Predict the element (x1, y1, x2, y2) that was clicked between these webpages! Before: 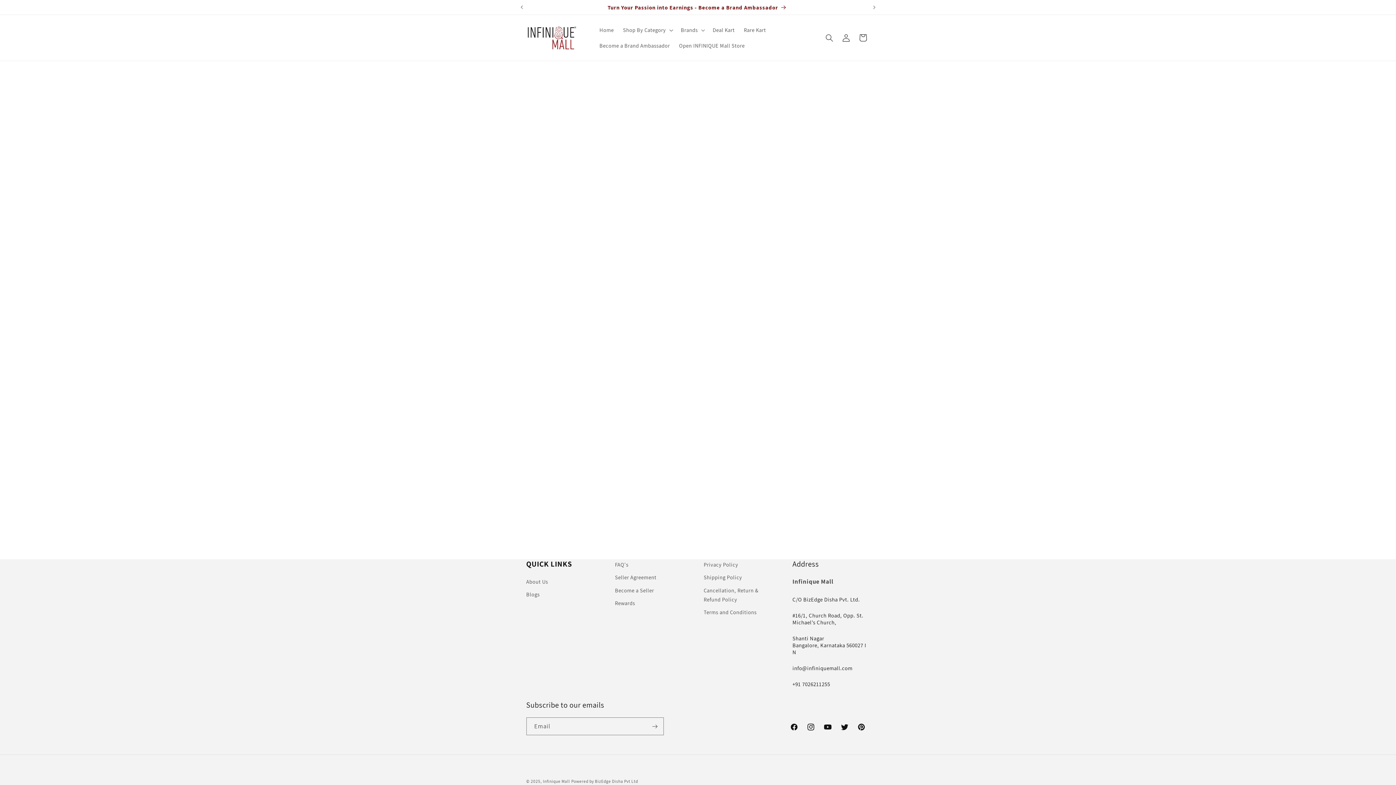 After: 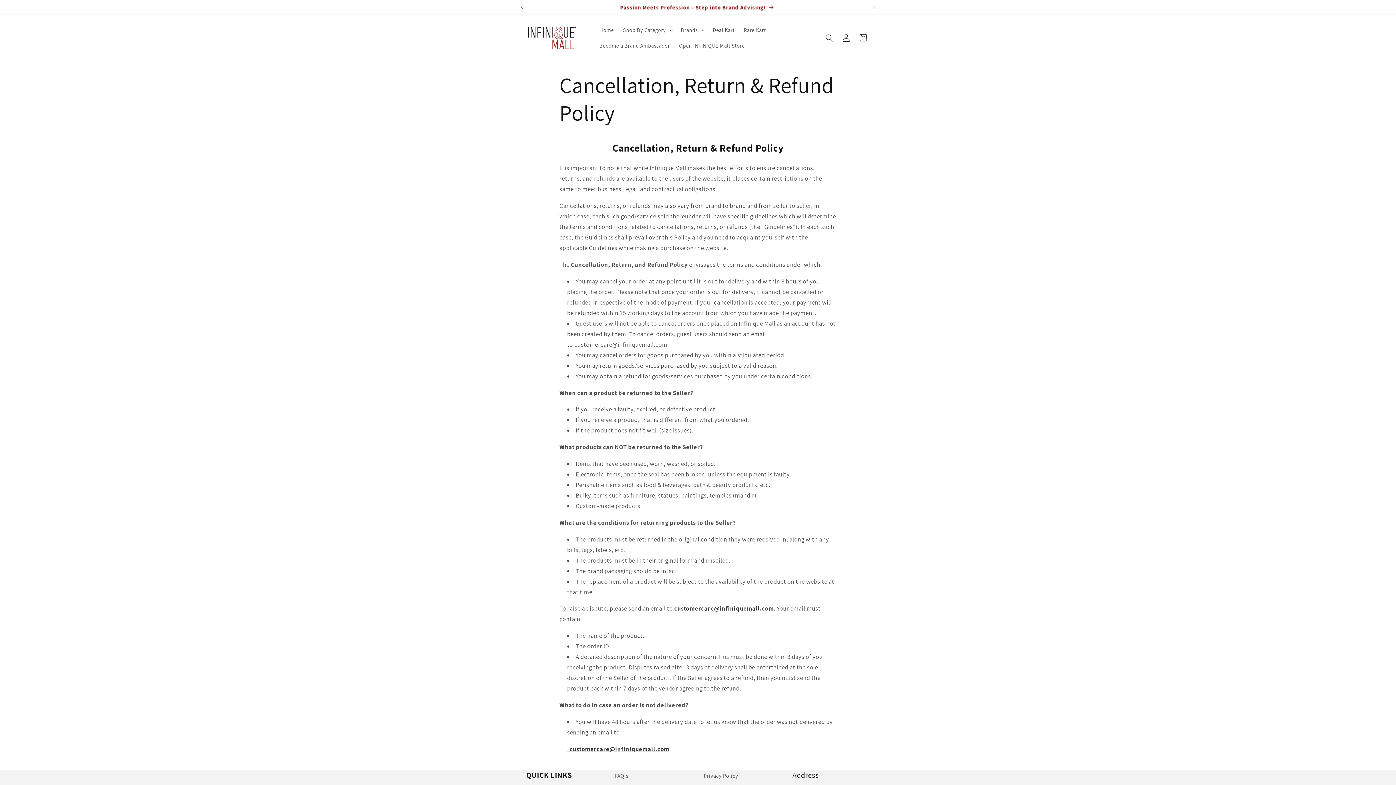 Action: bbox: (703, 584, 775, 606) label: Cancellation, Return & Refund Policy